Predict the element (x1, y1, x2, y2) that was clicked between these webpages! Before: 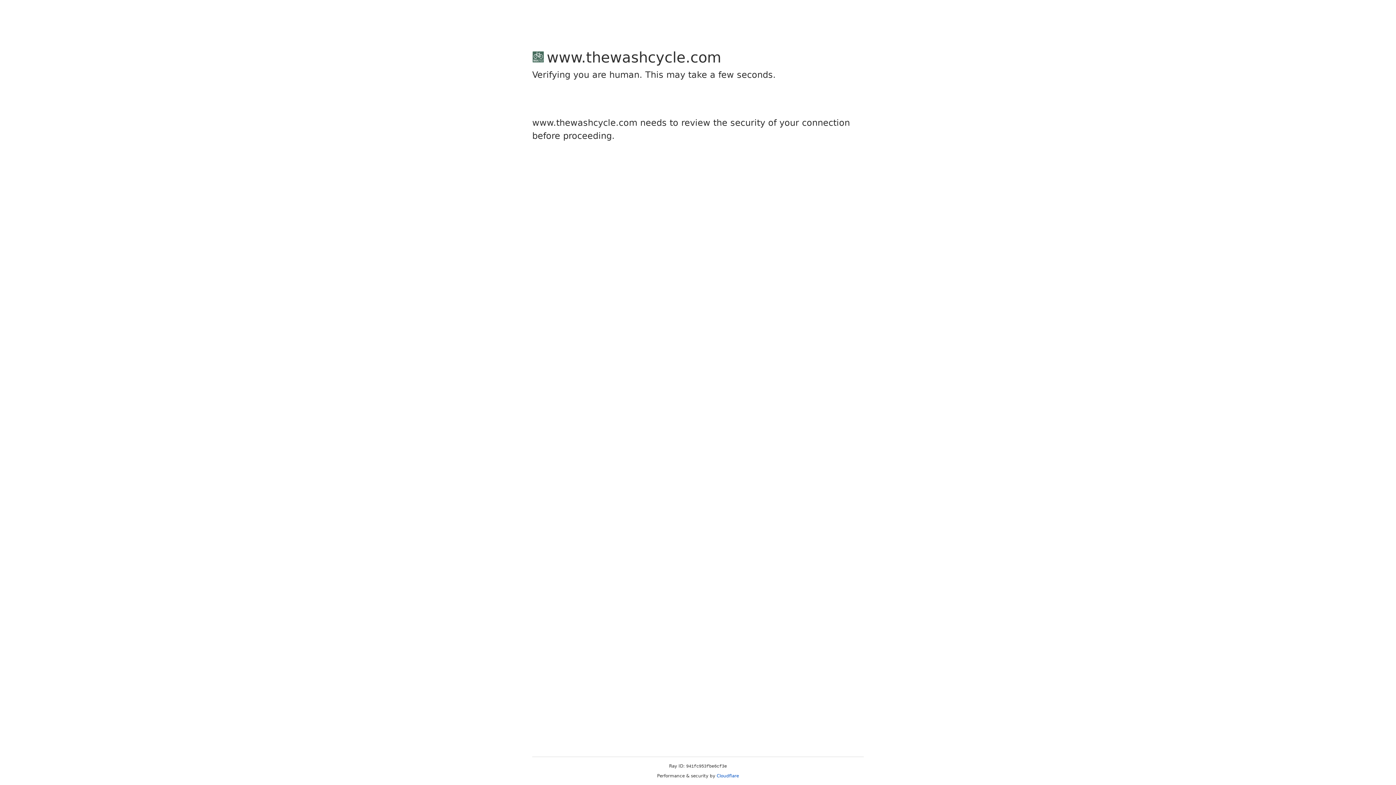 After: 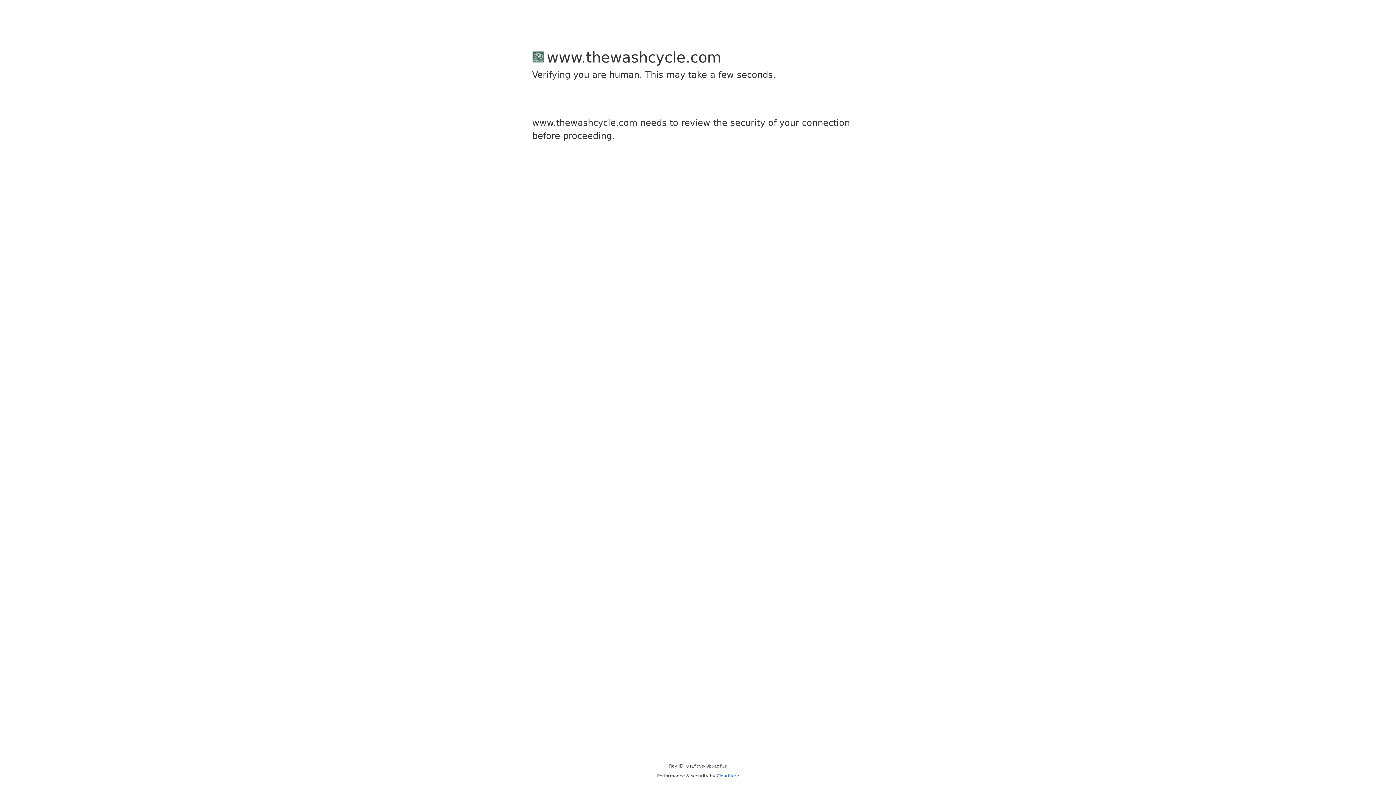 Action: label: Cloudflare bbox: (716, 773, 739, 778)